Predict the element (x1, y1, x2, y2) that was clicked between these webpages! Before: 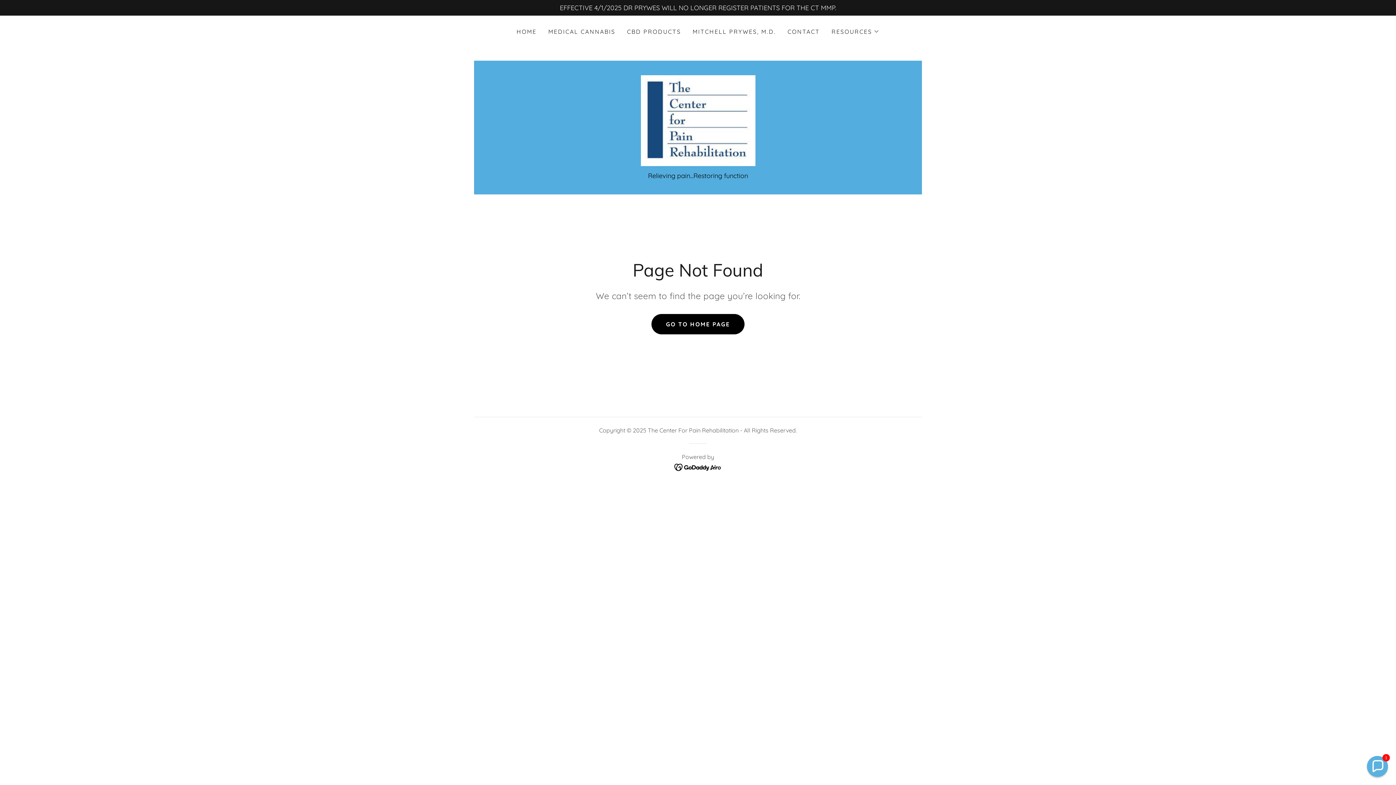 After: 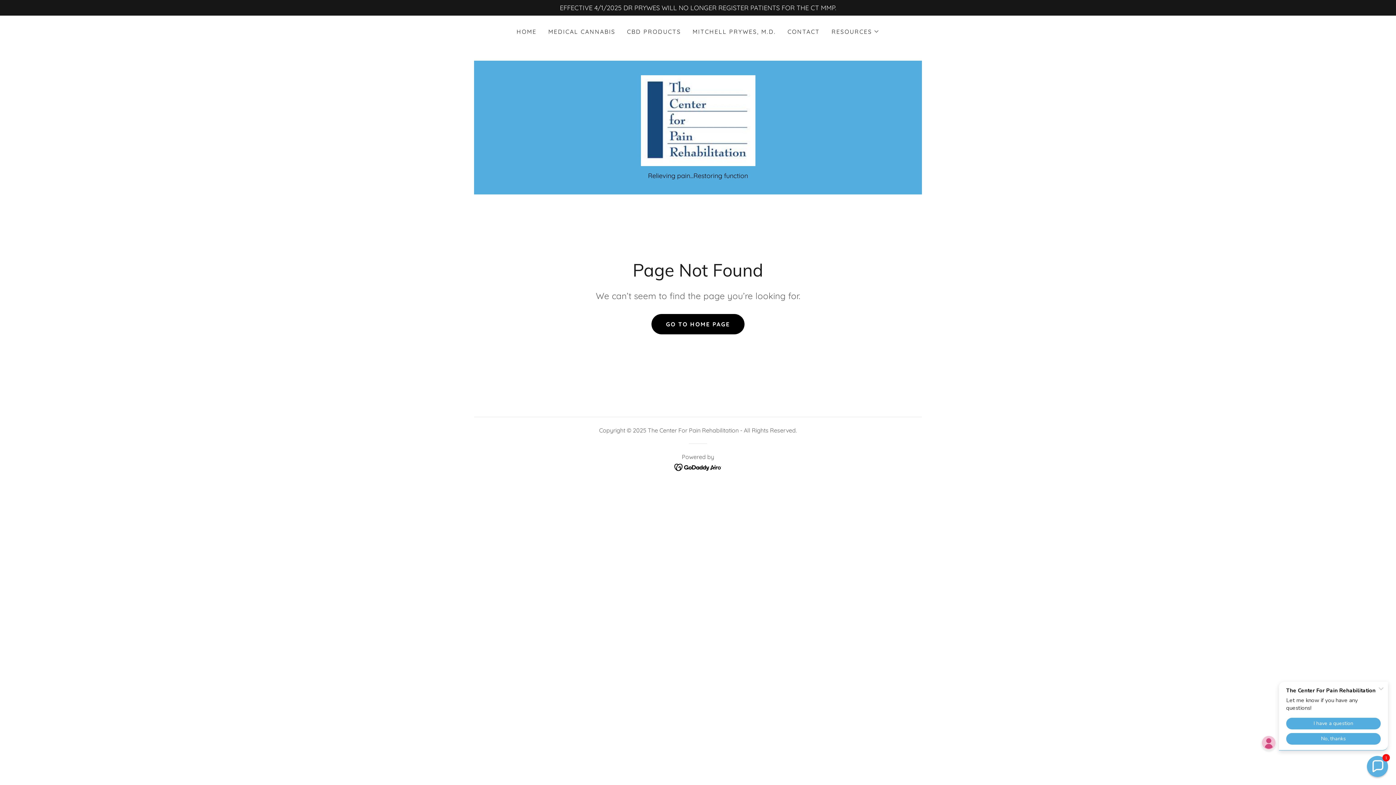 Action: bbox: (674, 462, 722, 471)